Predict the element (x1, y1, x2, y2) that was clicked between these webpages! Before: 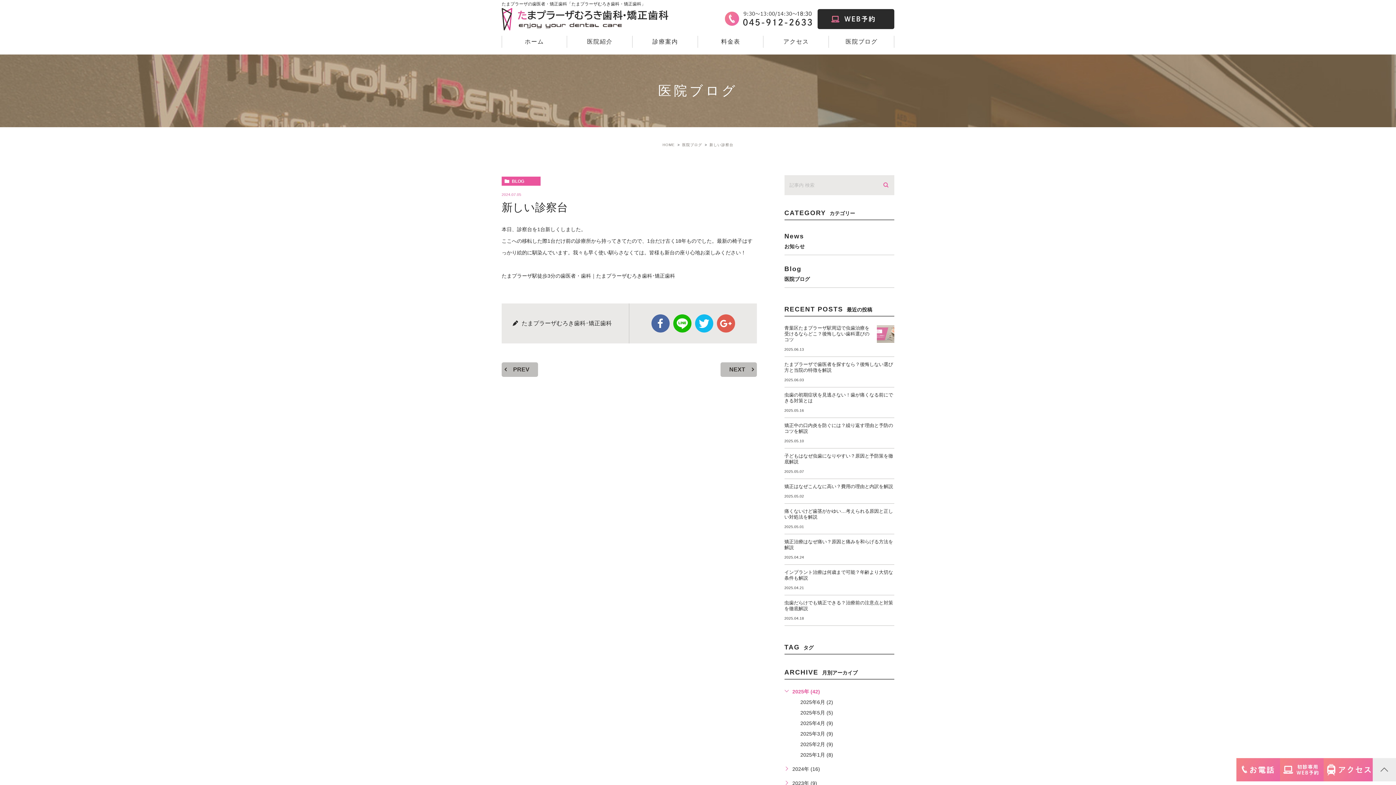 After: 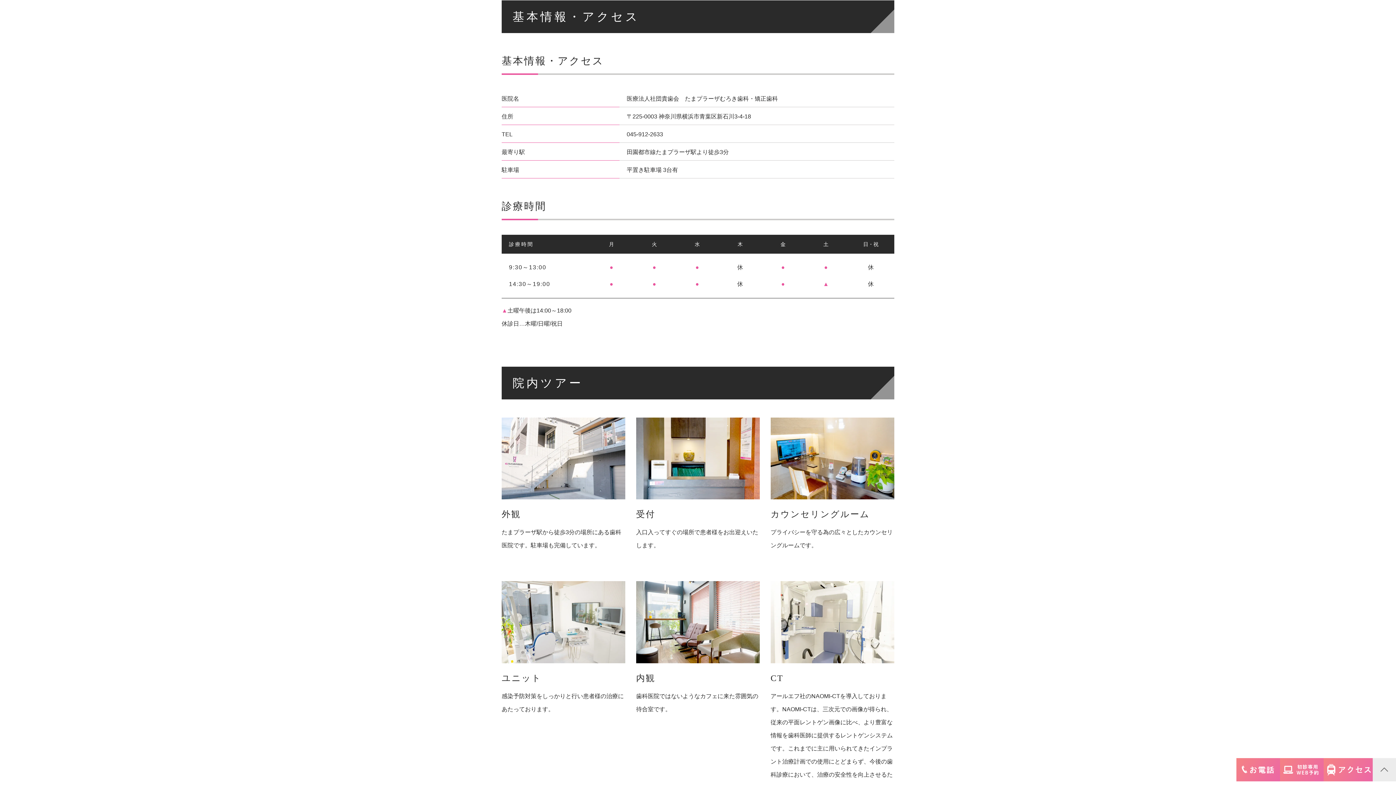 Action: label: アクセス bbox: (763, 29, 829, 54)